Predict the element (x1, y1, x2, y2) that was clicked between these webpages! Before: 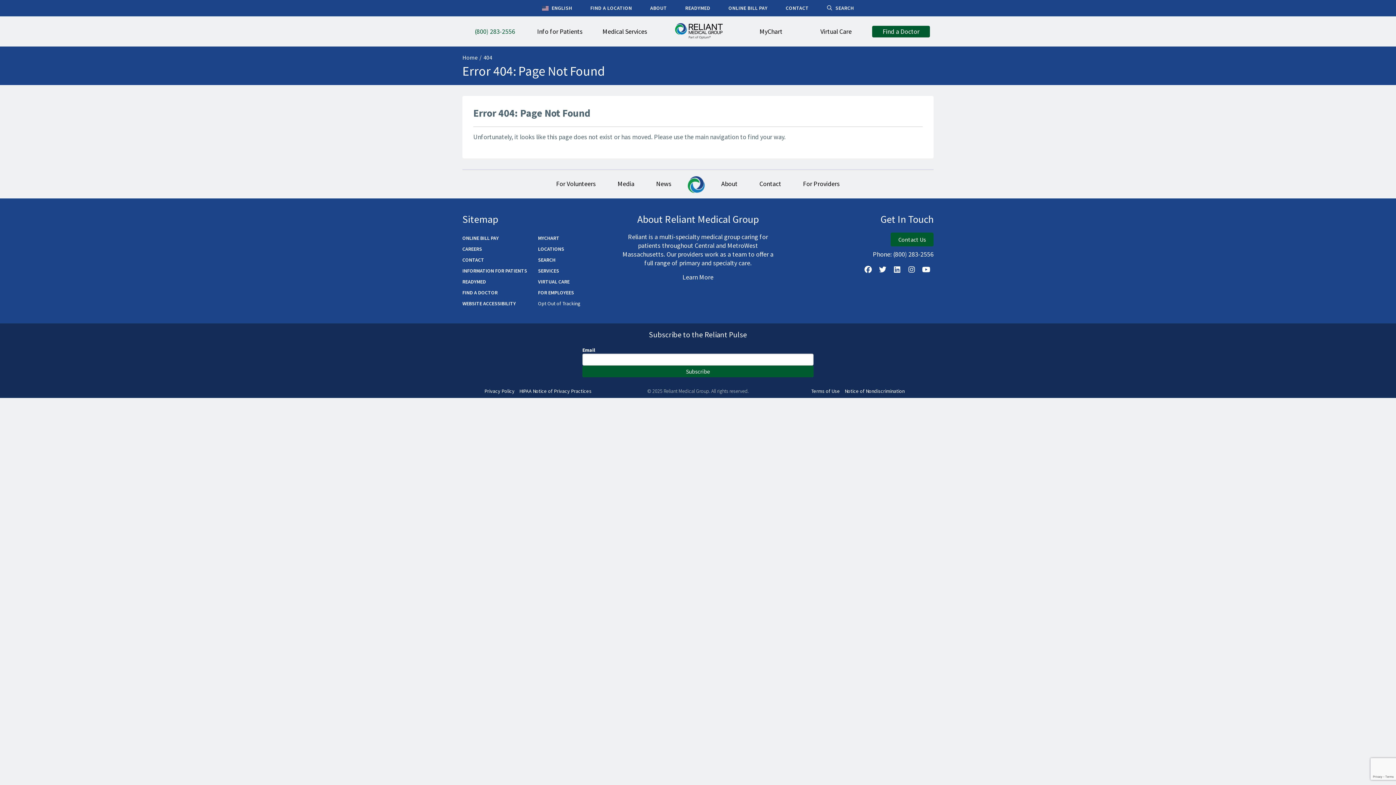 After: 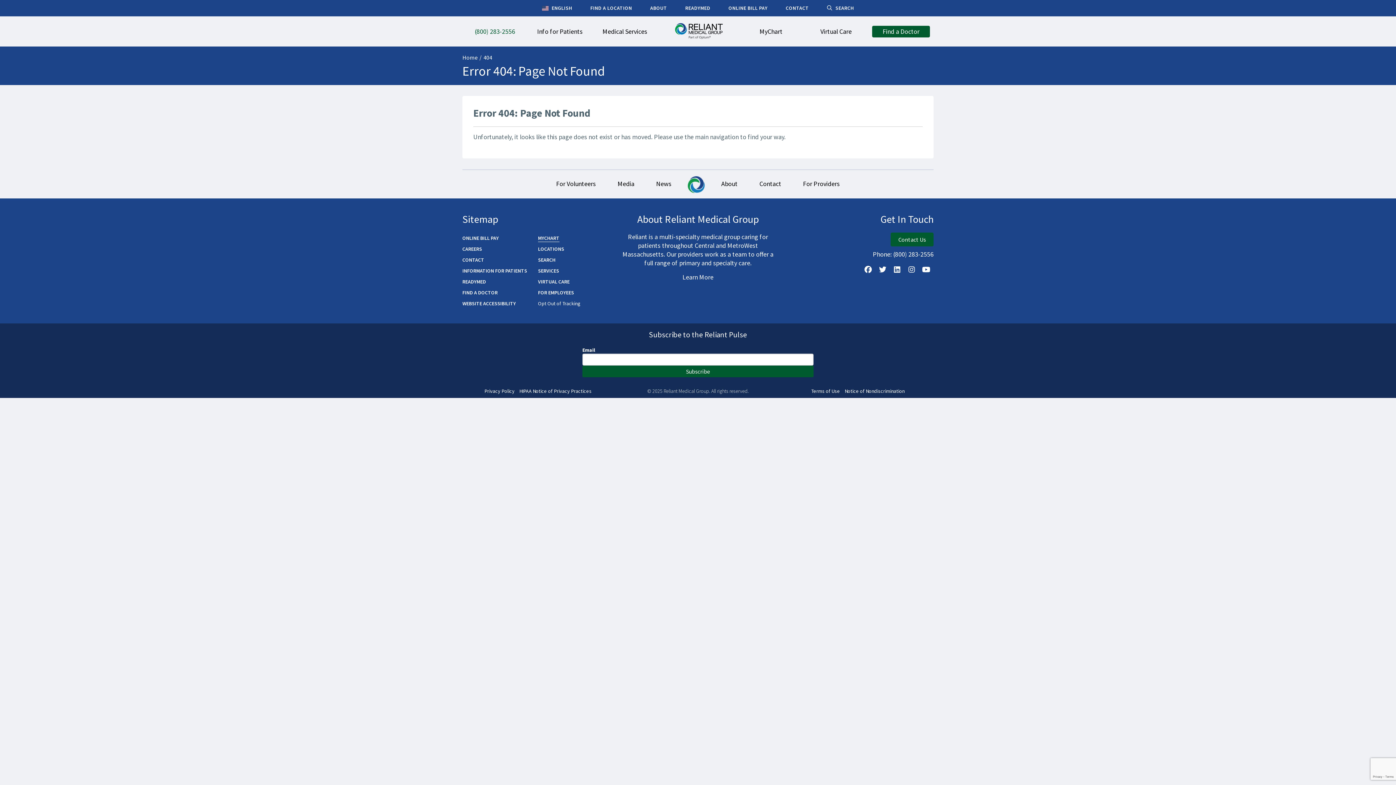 Action: label: MYCHART bbox: (538, 232, 559, 243)